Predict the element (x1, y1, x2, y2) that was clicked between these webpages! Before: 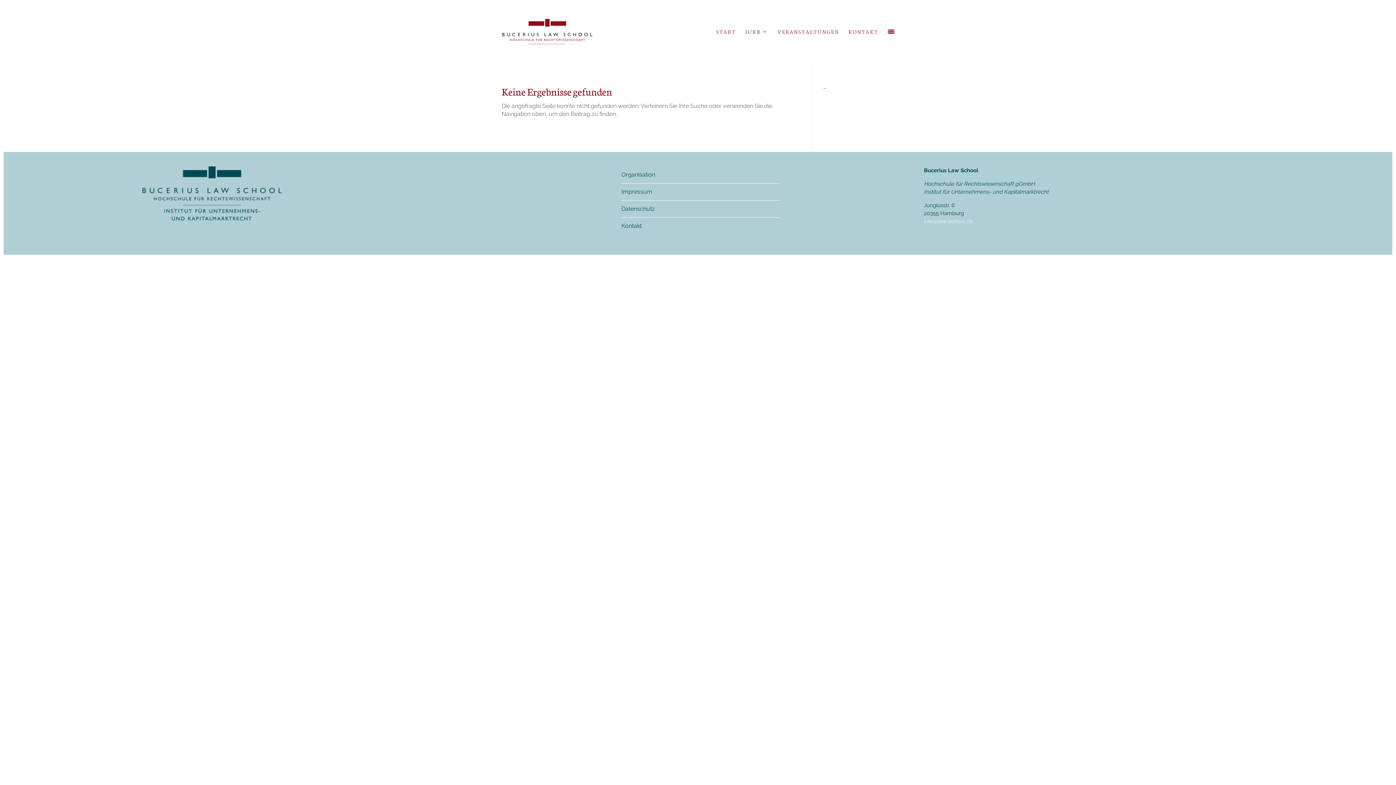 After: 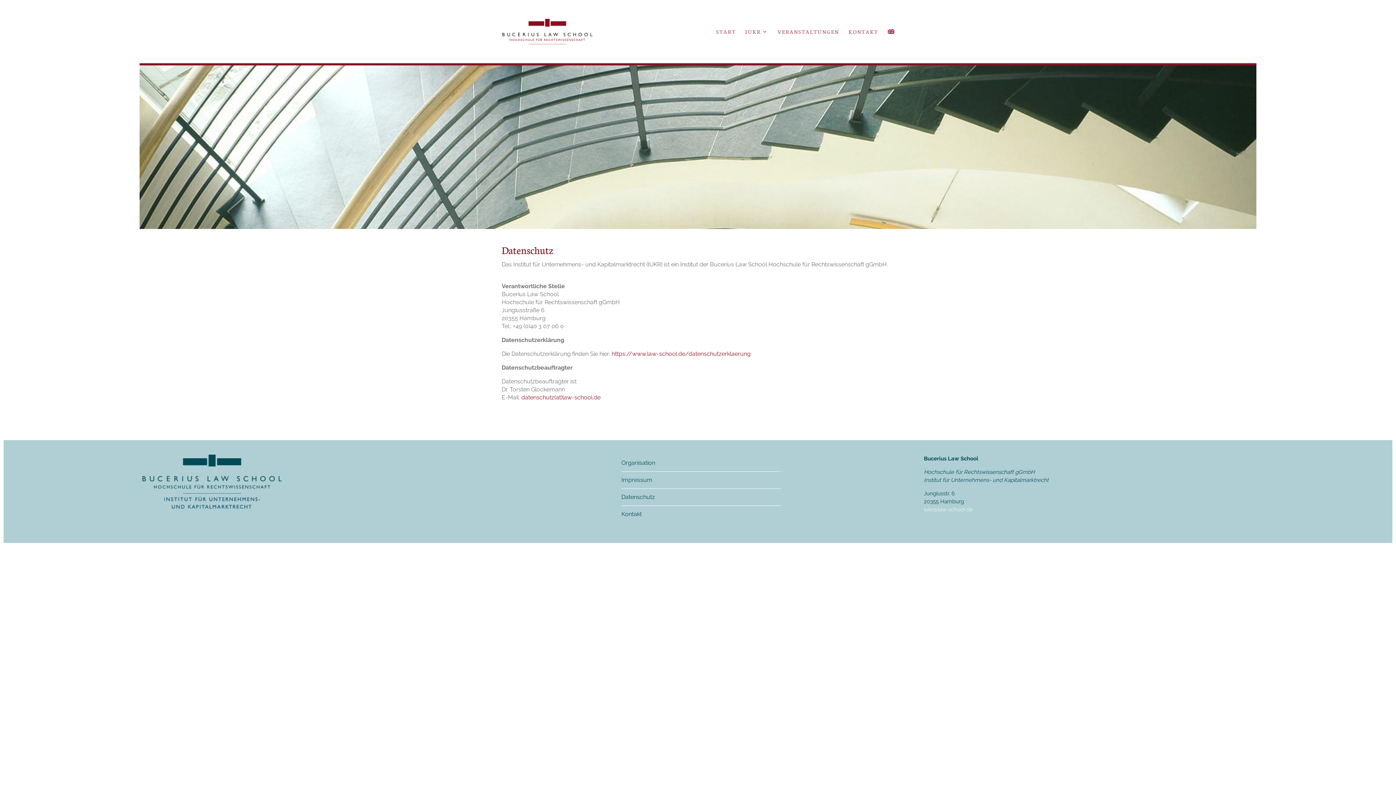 Action: bbox: (621, 205, 655, 212) label: Datenschutz